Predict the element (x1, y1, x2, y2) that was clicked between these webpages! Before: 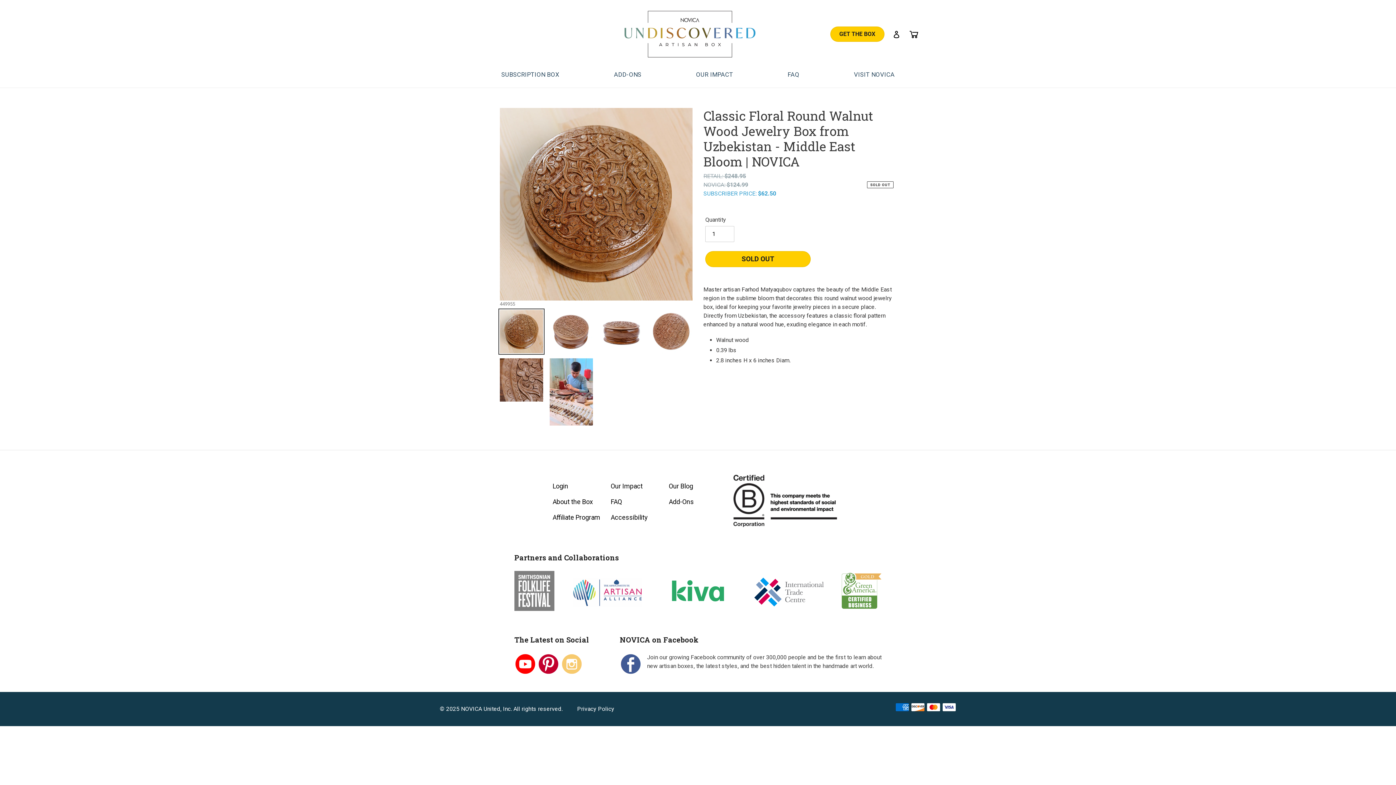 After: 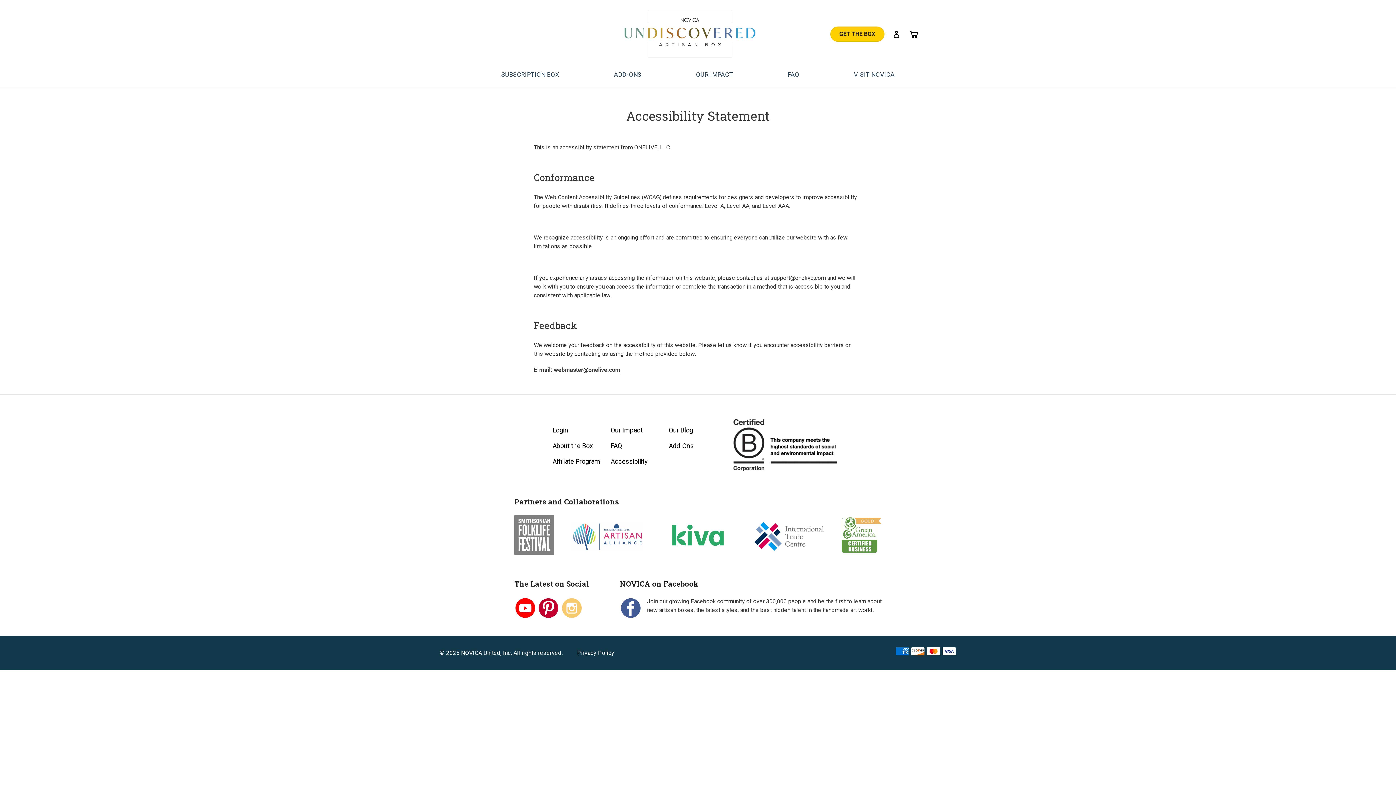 Action: label: Accessibility bbox: (610, 512, 661, 522)